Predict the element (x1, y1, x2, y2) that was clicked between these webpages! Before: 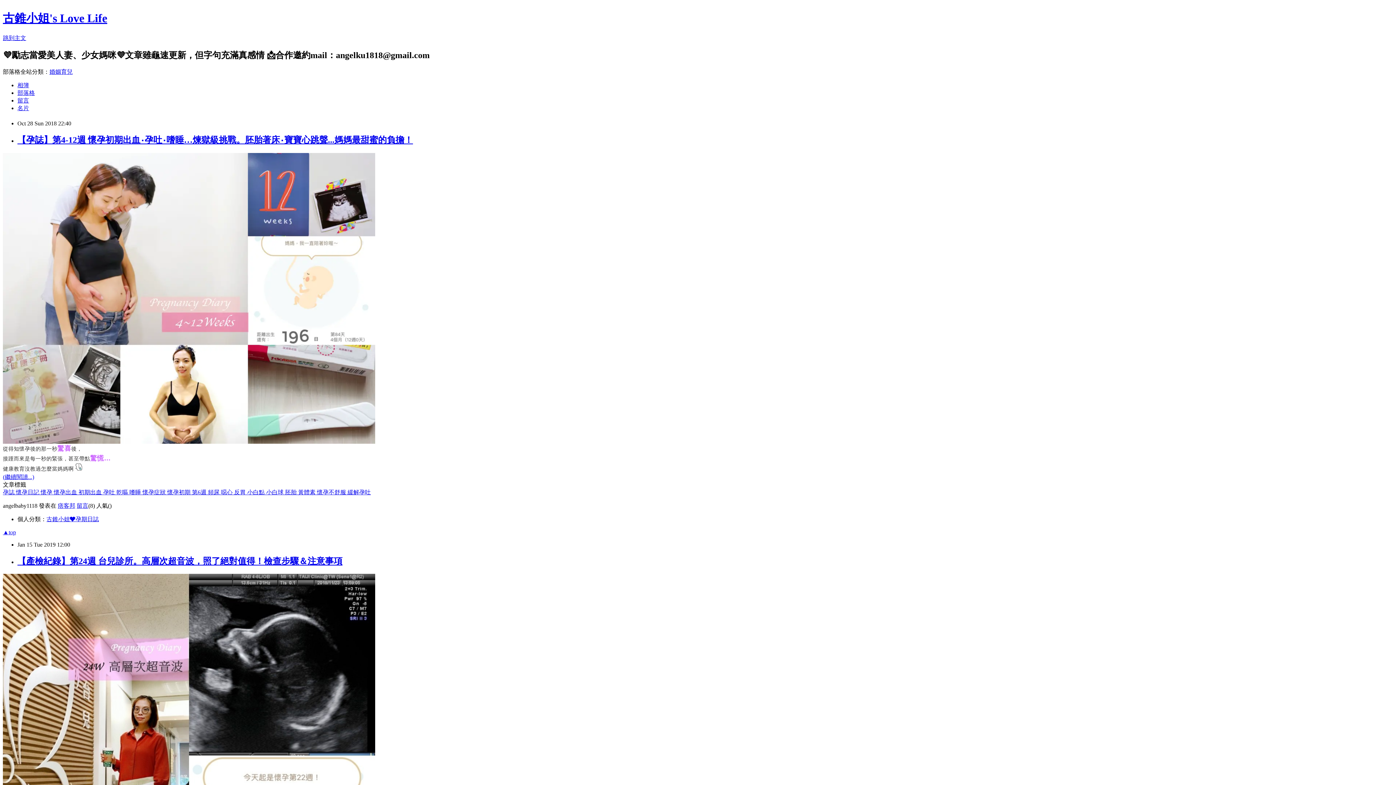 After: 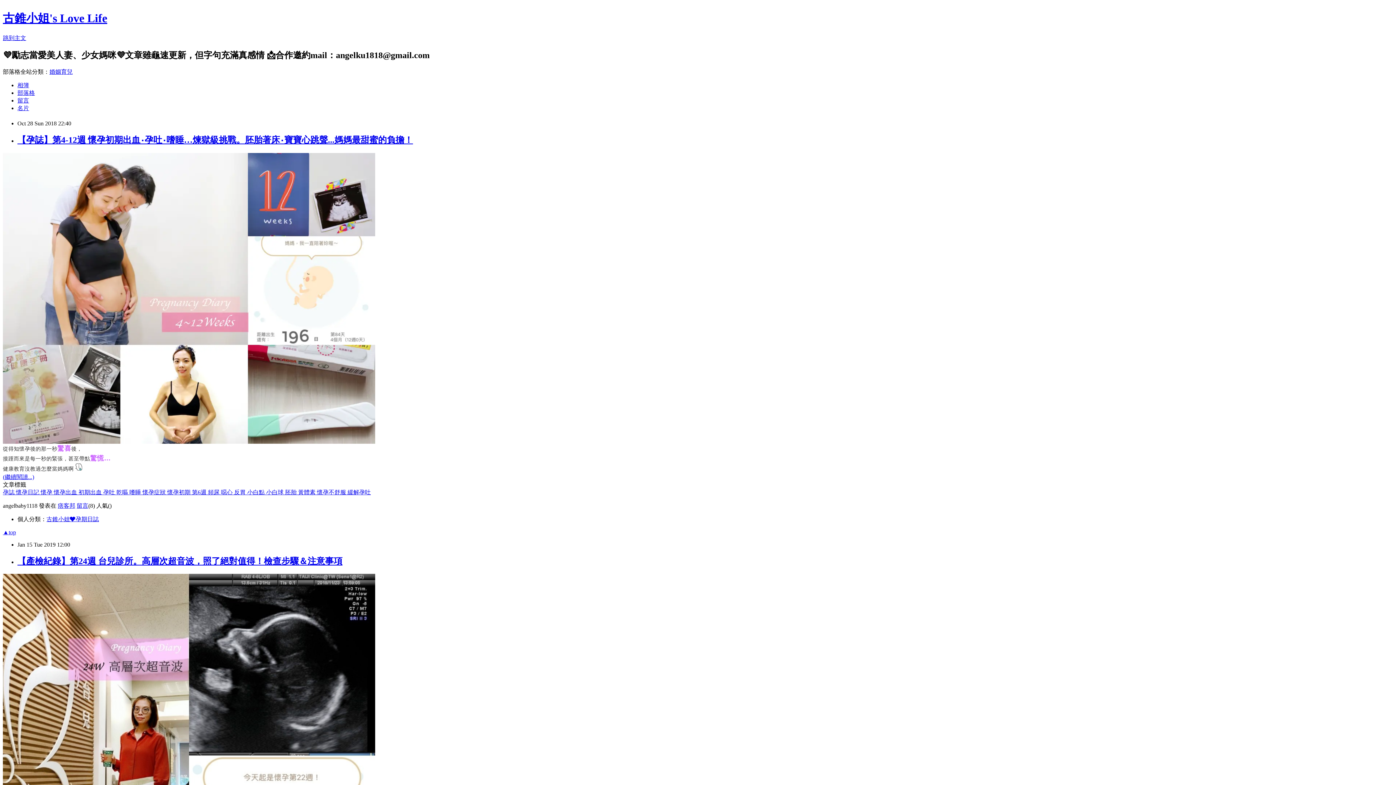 Action: label: 婚姻育兒 bbox: (49, 68, 72, 74)